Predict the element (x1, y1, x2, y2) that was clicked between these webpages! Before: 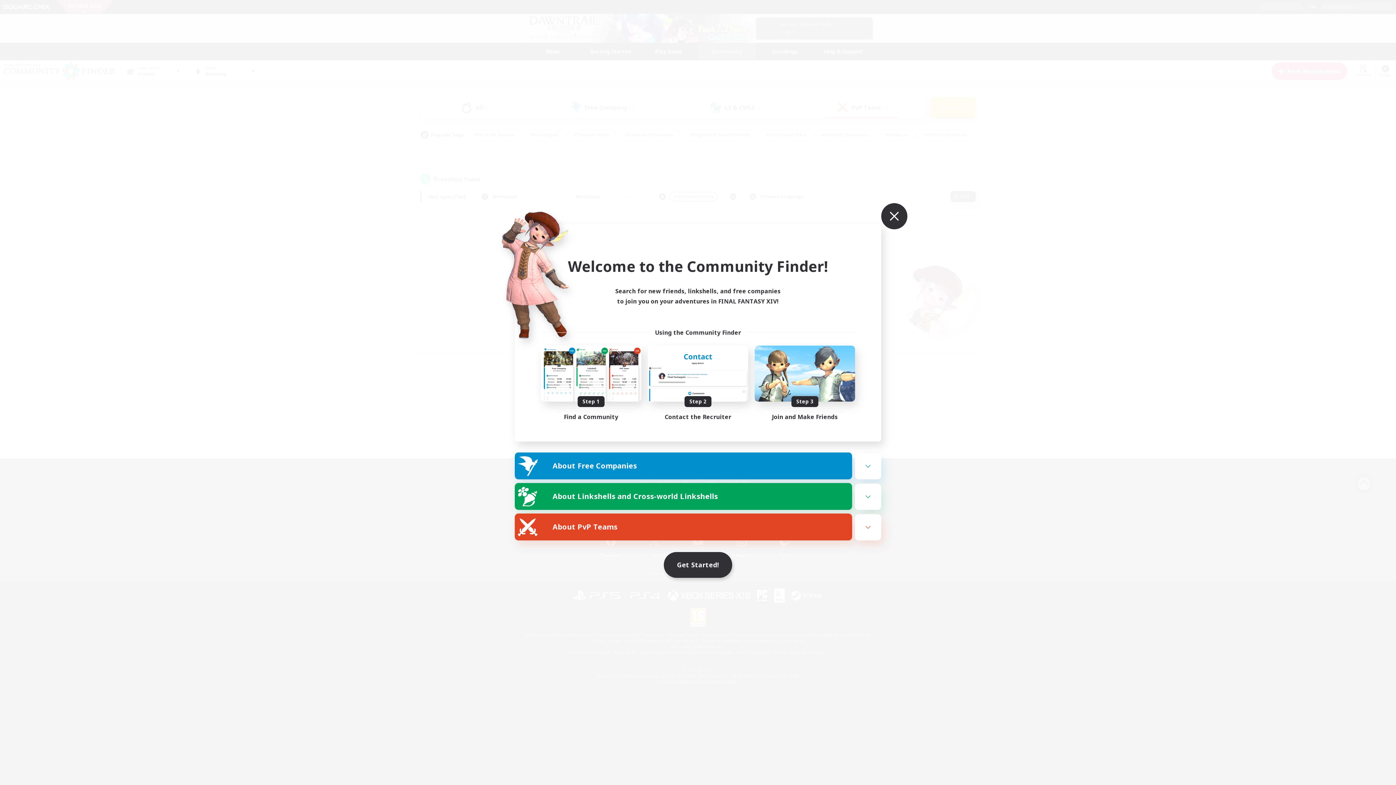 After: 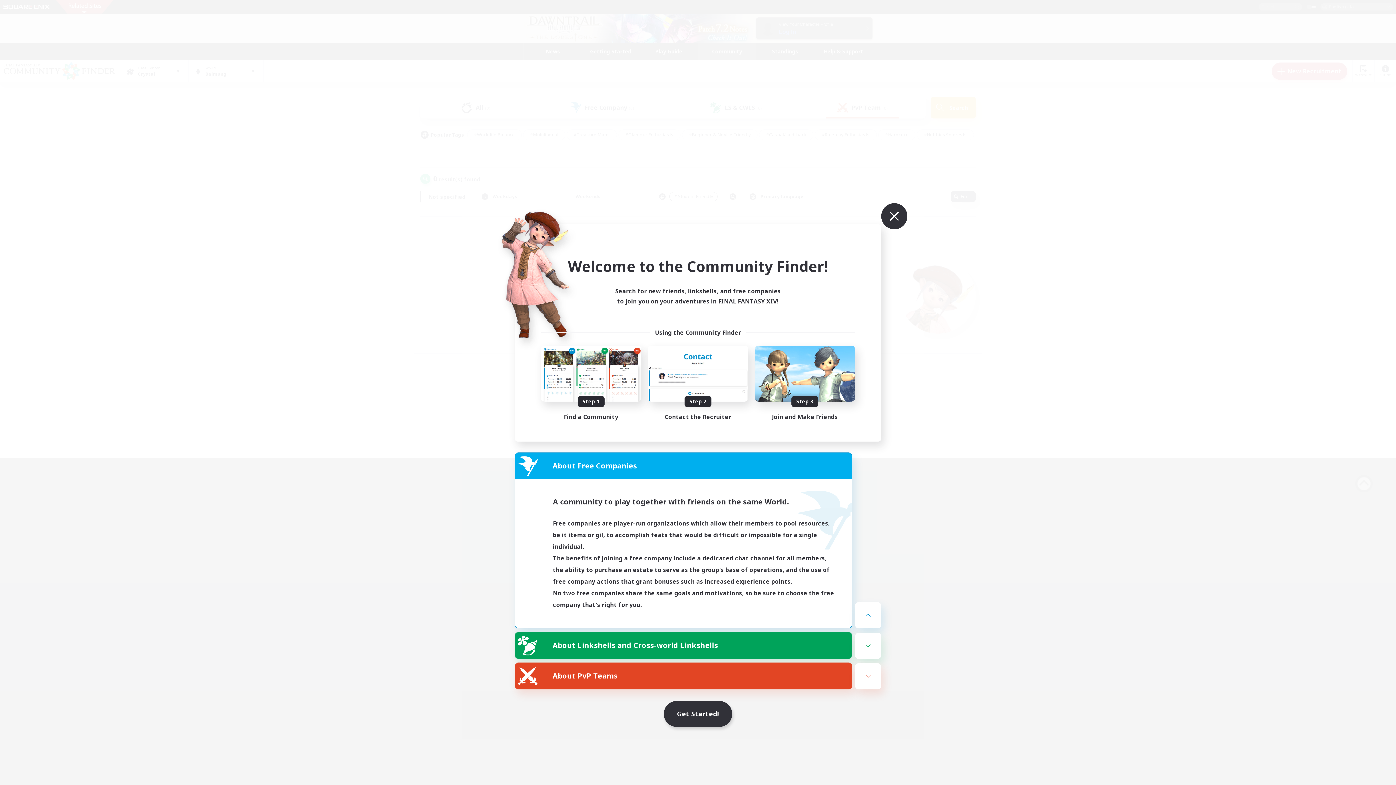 Action: label: About Free Companies bbox: (515, 453, 852, 479)